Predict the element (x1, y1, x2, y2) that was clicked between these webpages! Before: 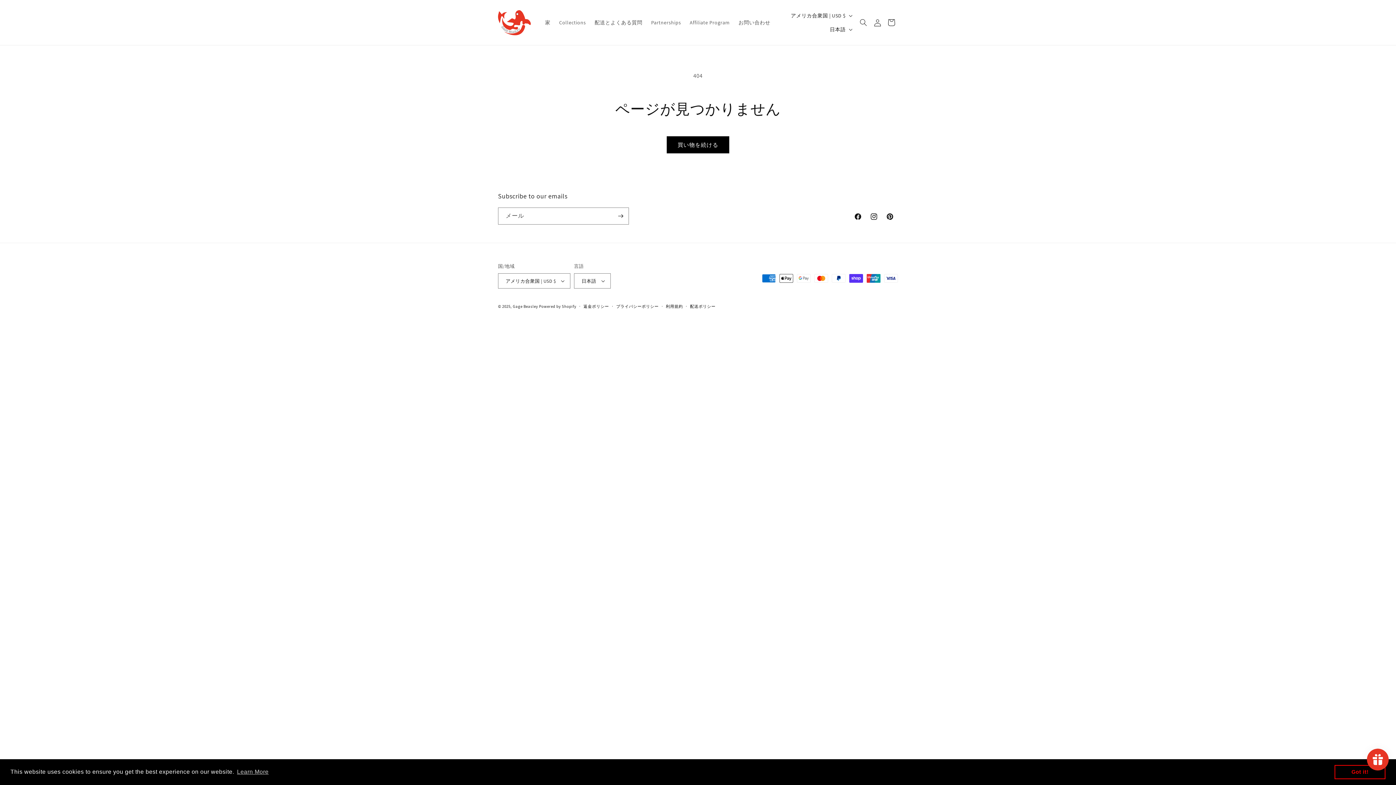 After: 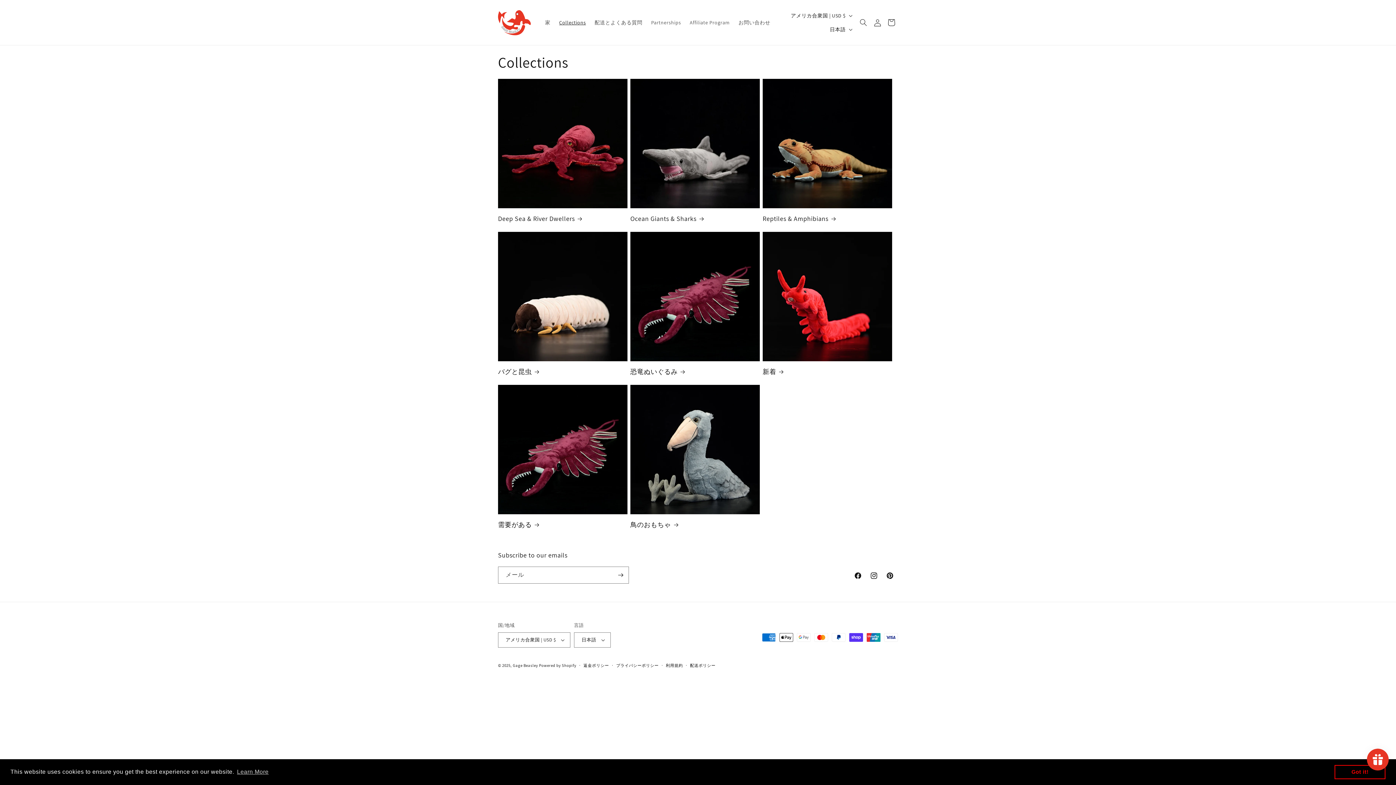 Action: bbox: (554, 14, 590, 30) label: Collections